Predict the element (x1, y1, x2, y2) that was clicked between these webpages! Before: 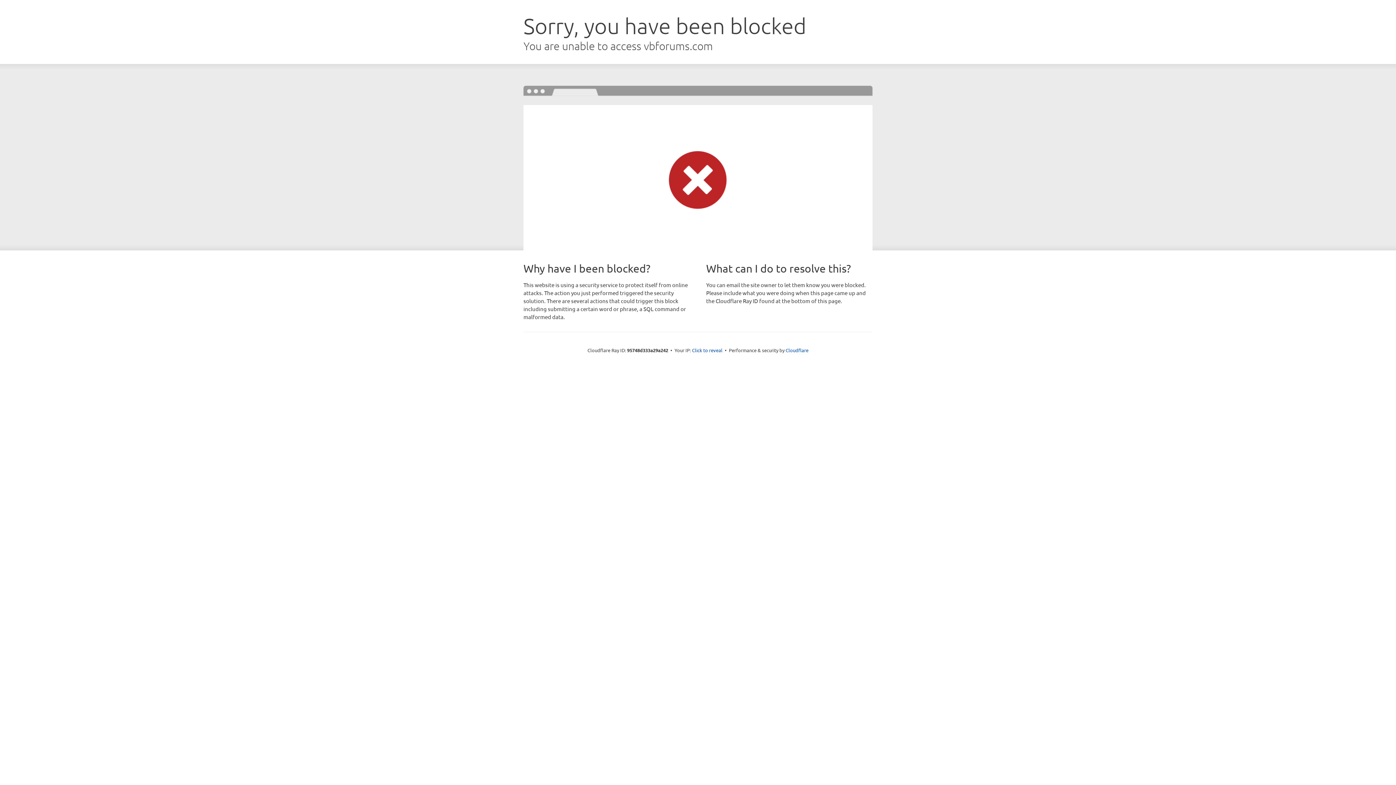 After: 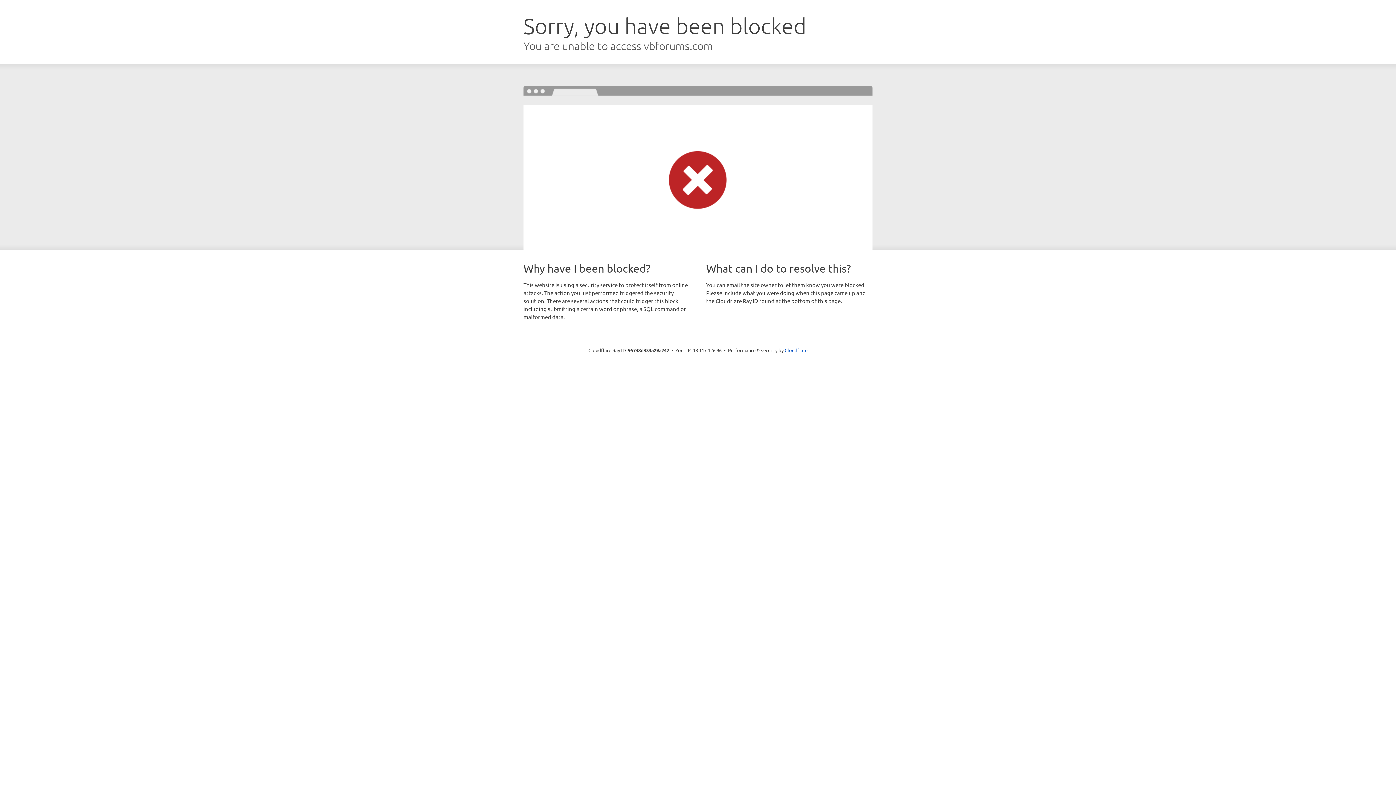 Action: label: Click to reveal bbox: (692, 346, 722, 353)